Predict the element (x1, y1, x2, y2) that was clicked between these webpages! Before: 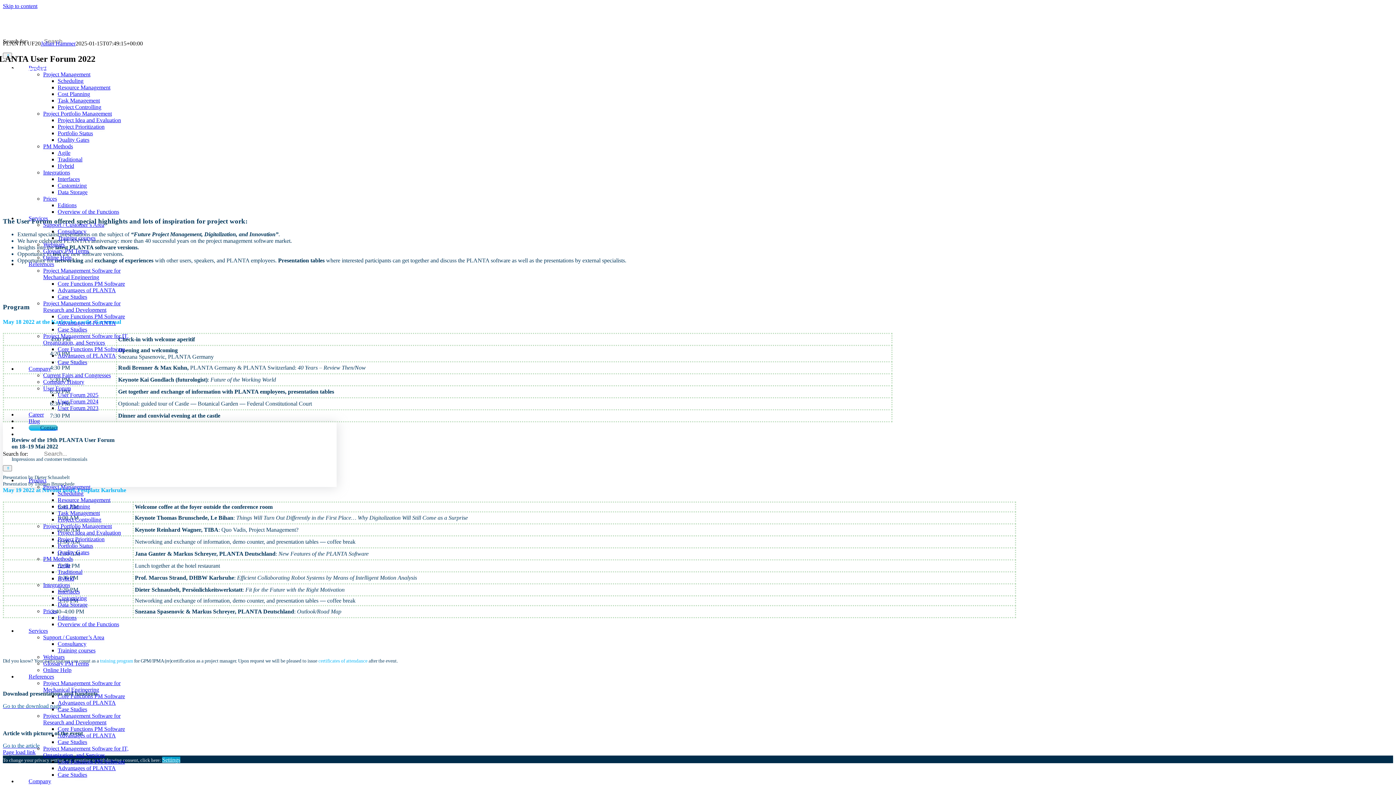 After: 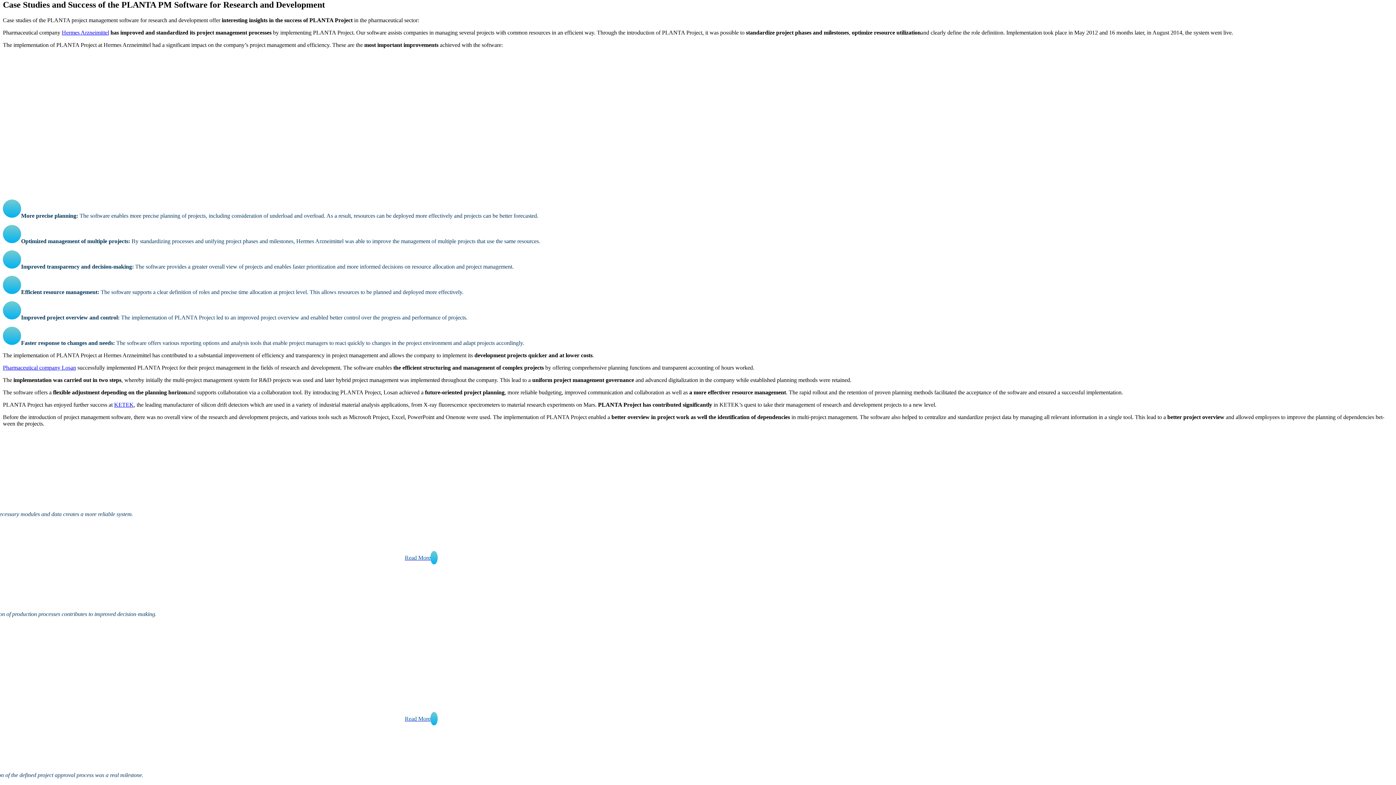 Action: bbox: (57, 326, 87, 332) label: Case Stu­dies